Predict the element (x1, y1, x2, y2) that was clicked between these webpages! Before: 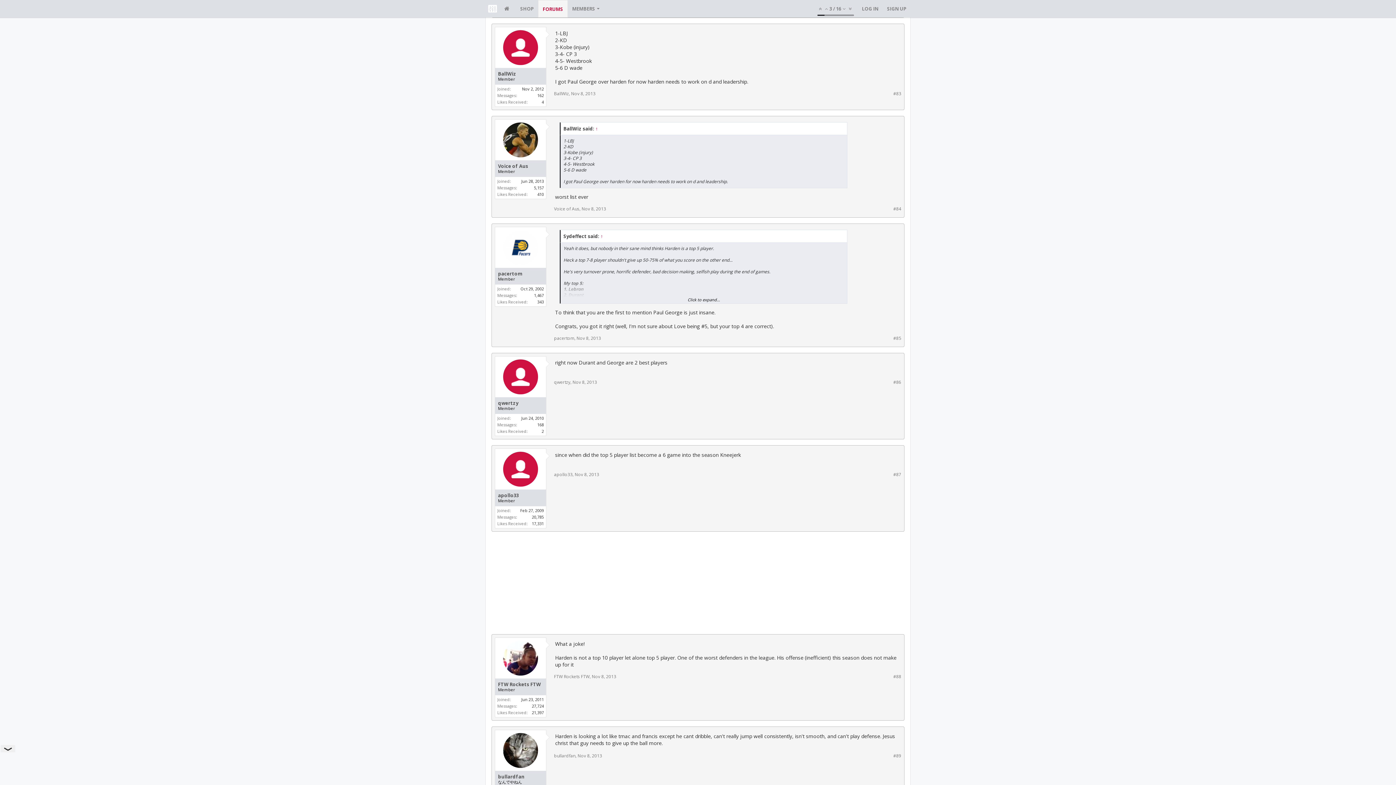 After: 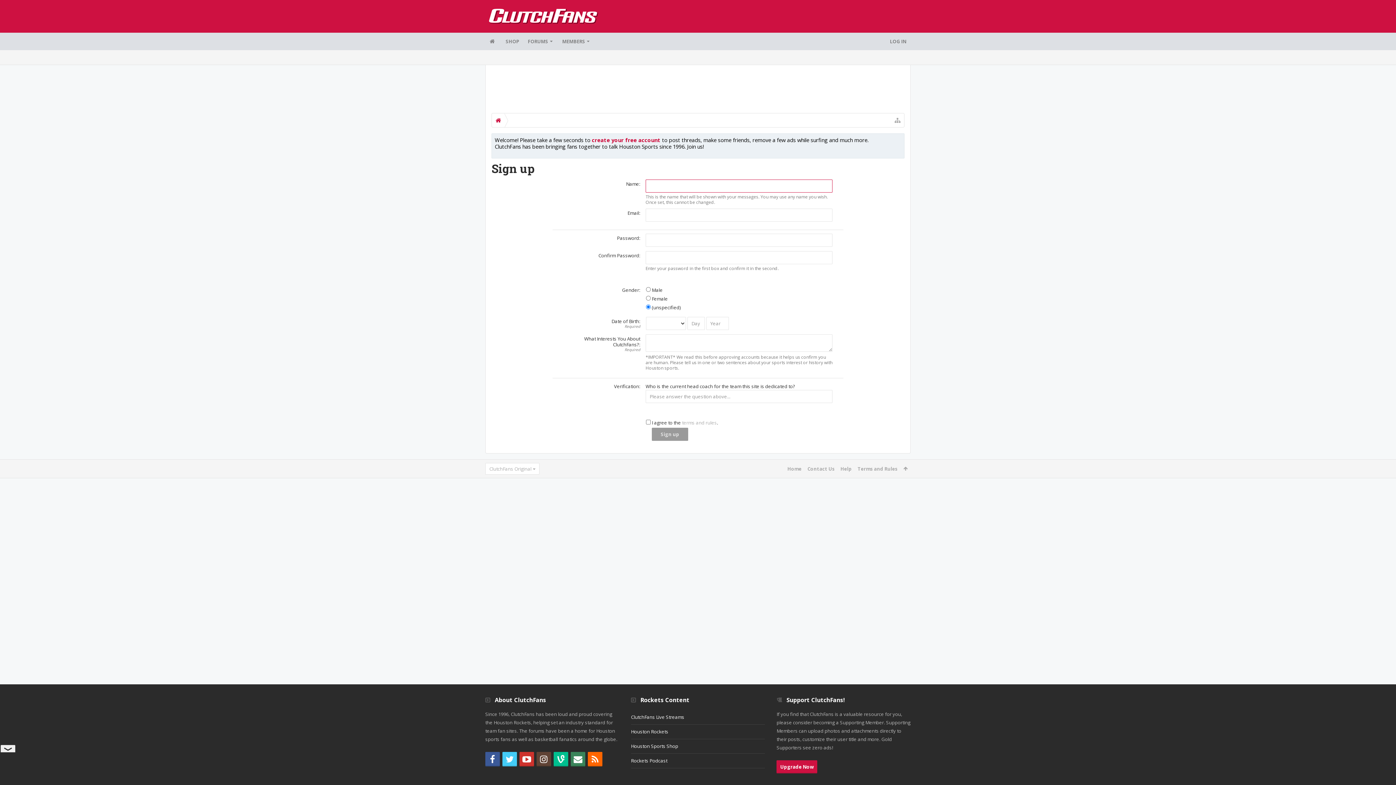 Action: bbox: (882, 0, 910, 17) label: SIGN UP